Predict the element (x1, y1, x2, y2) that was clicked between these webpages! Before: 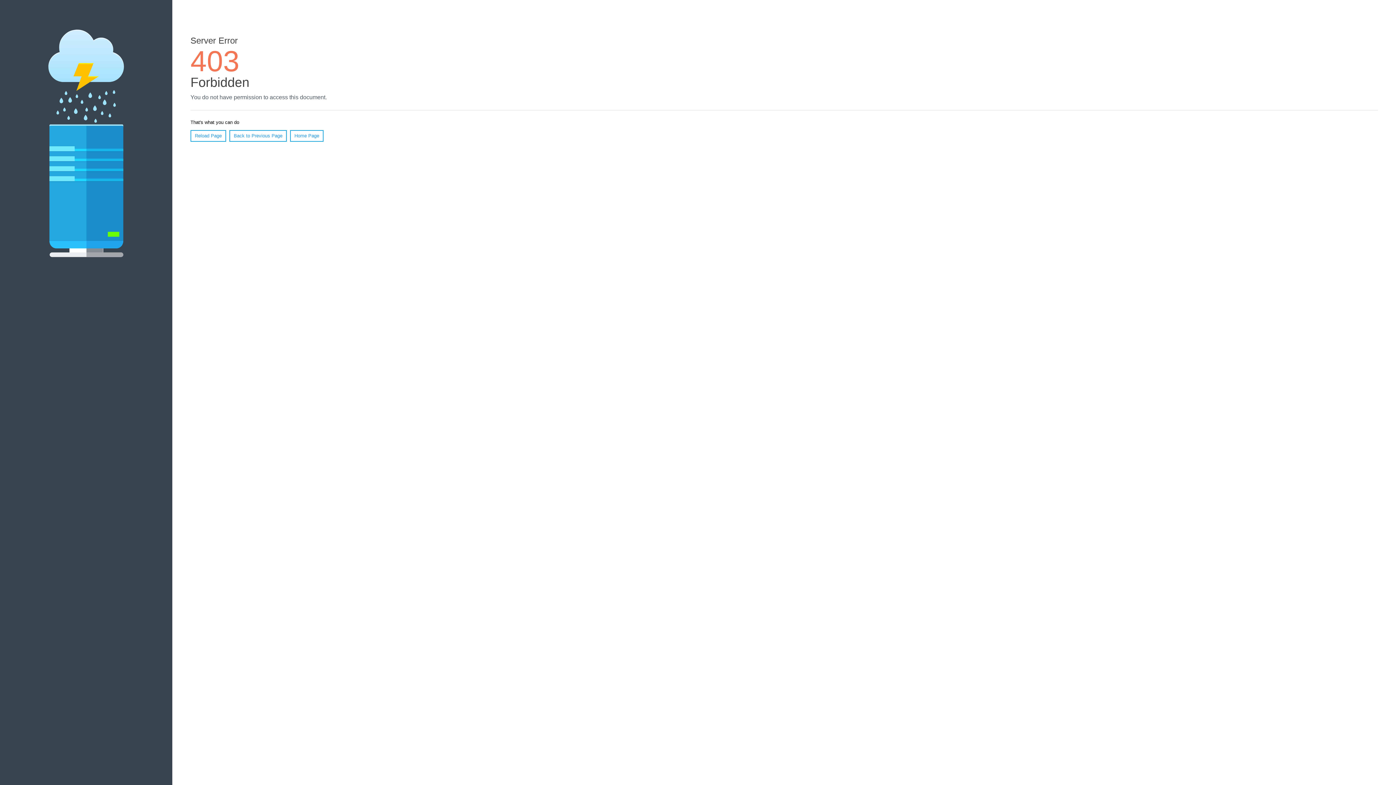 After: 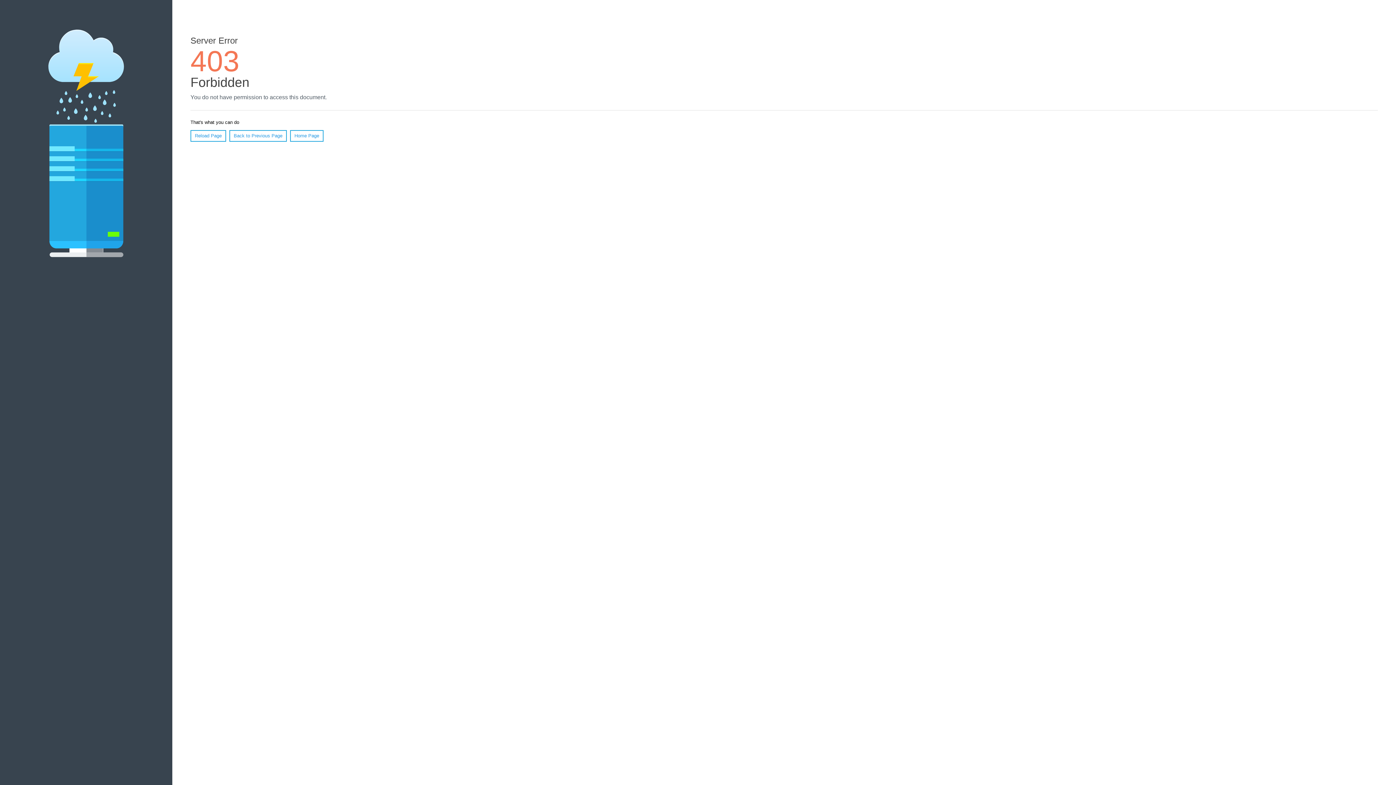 Action: bbox: (190, 130, 226, 141) label: Reload Page